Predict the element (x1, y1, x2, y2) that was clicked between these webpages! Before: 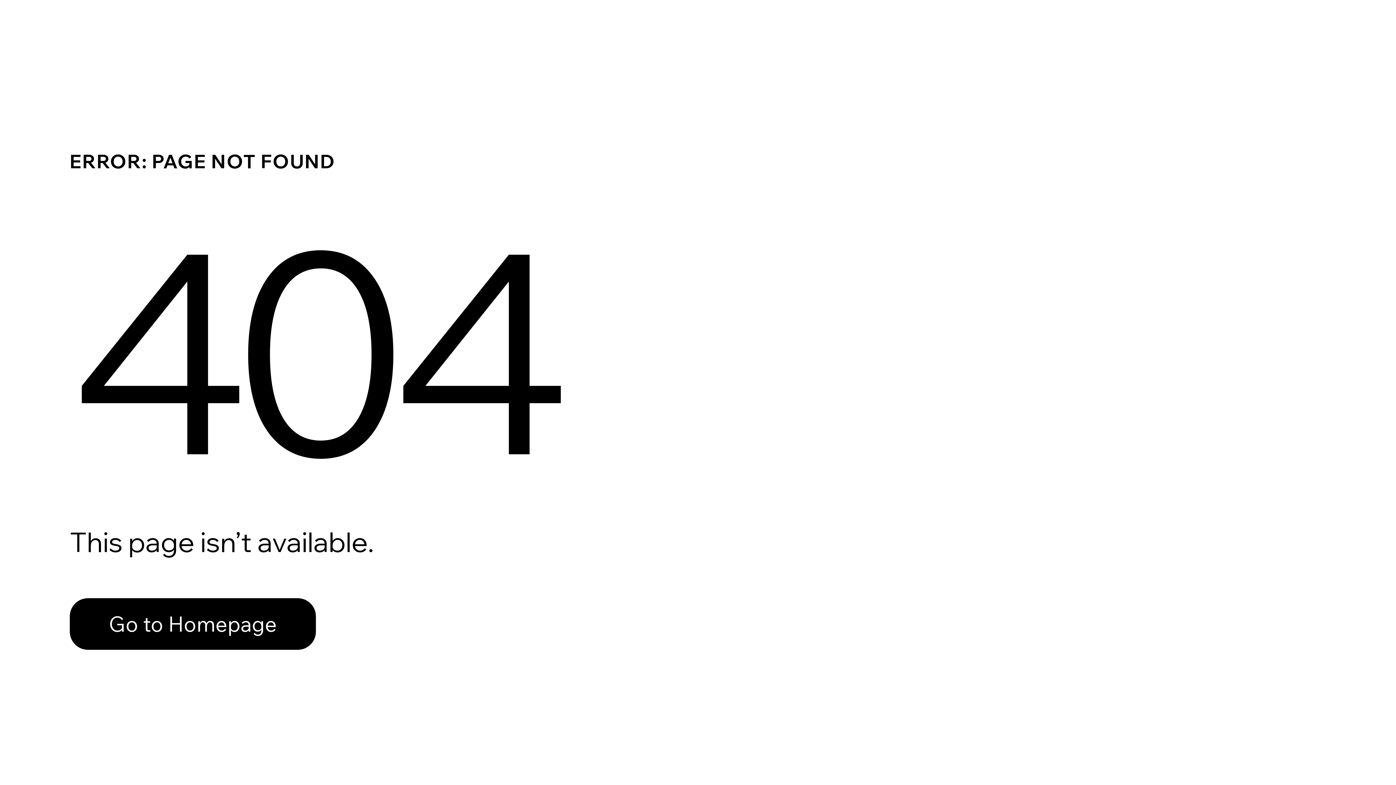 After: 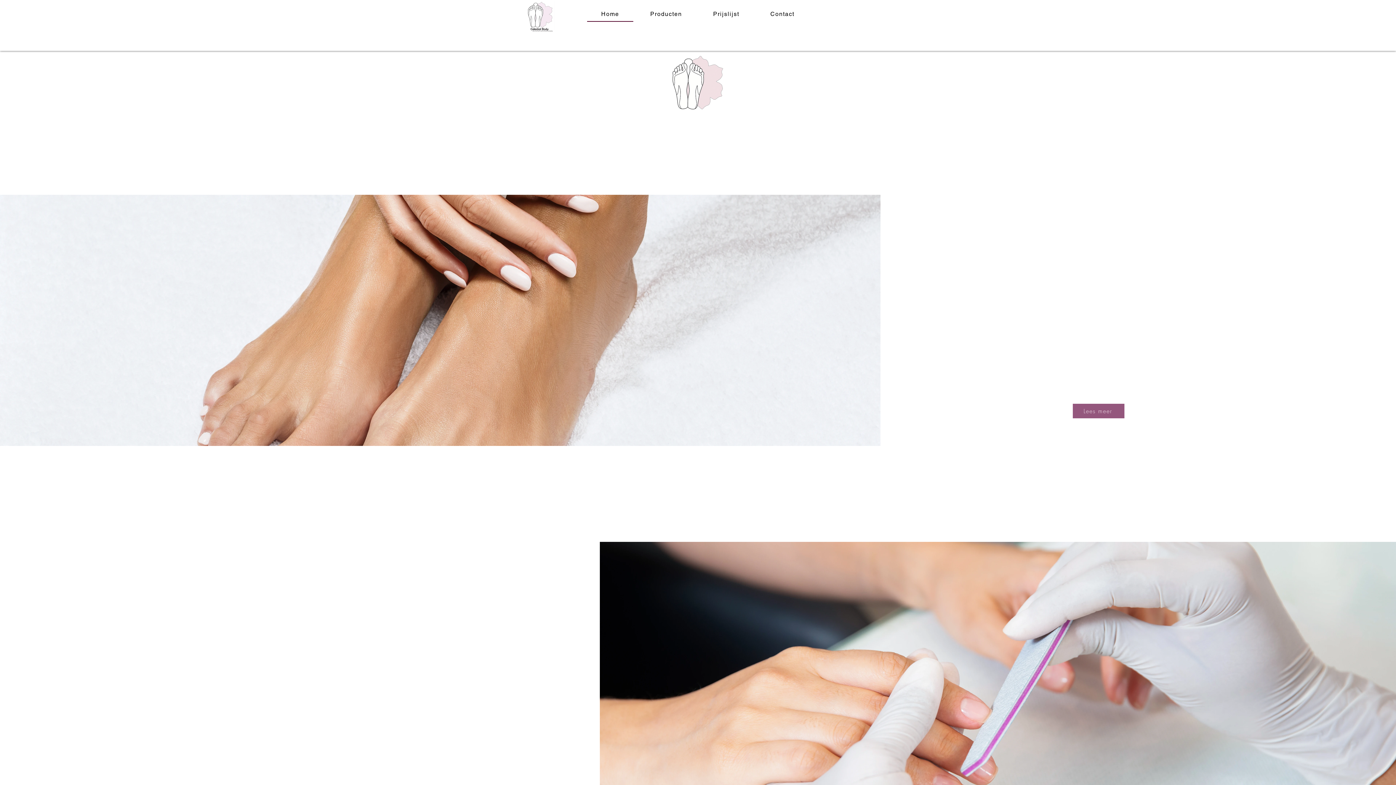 Action: bbox: (69, 582, 768, 659) label: Go to Homepage